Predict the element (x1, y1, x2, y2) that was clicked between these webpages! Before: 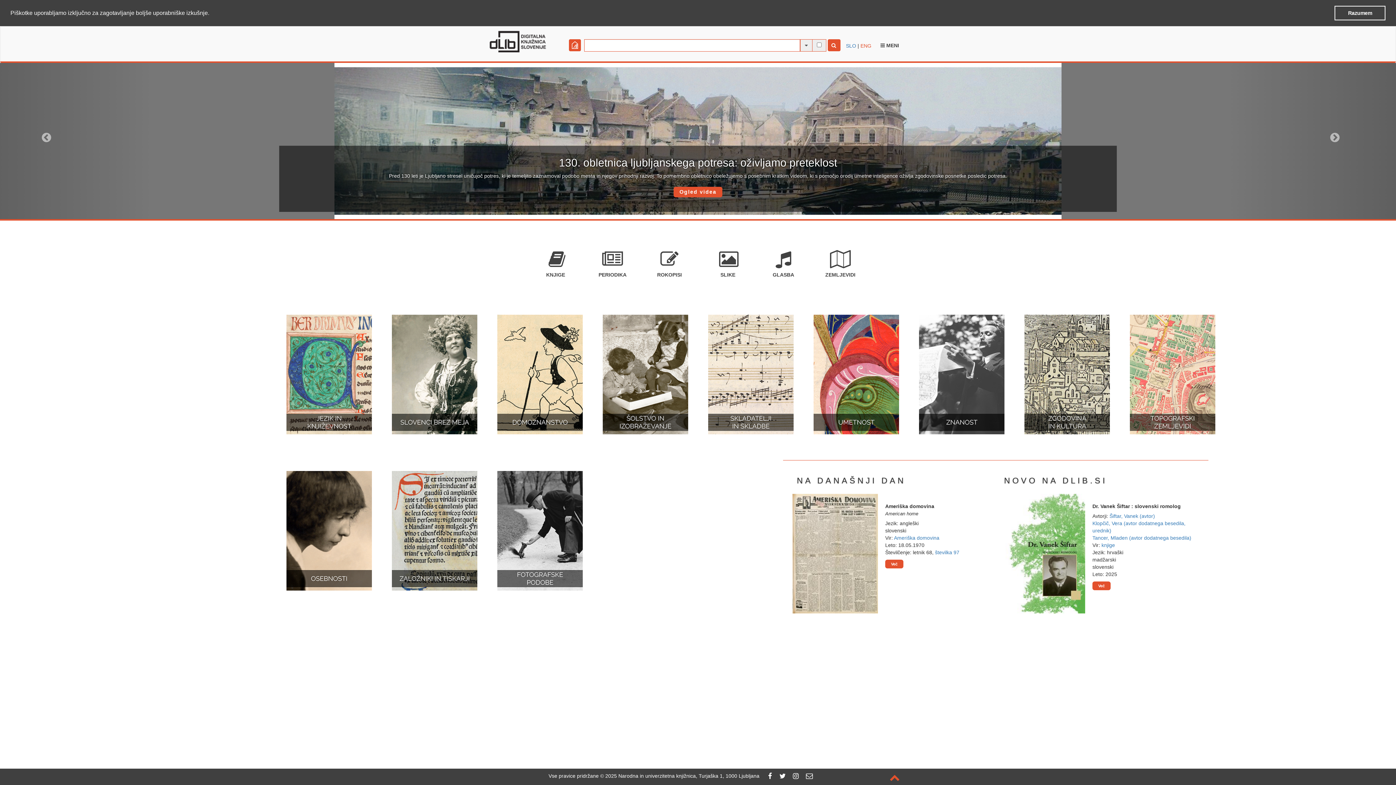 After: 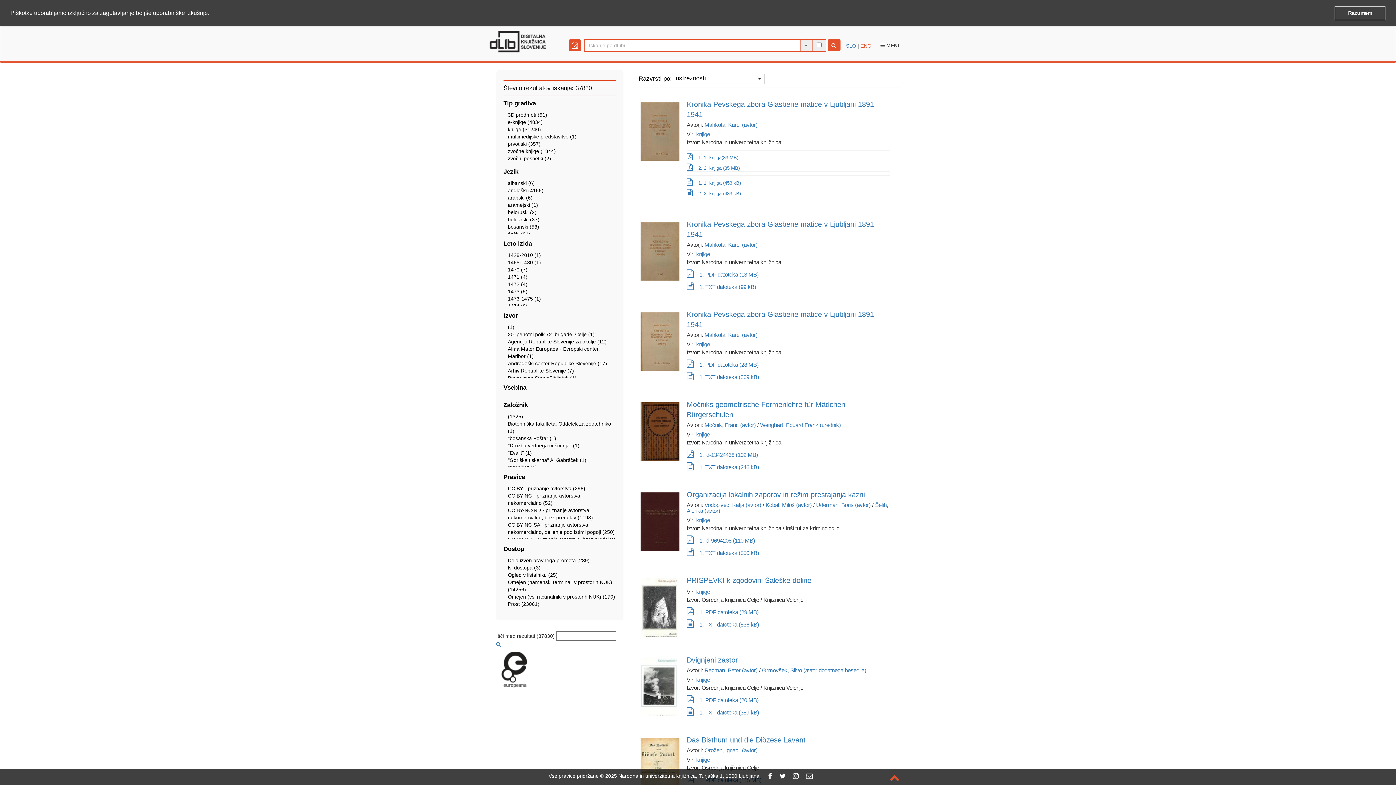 Action: bbox: (1101, 542, 1115, 548) label: knjige